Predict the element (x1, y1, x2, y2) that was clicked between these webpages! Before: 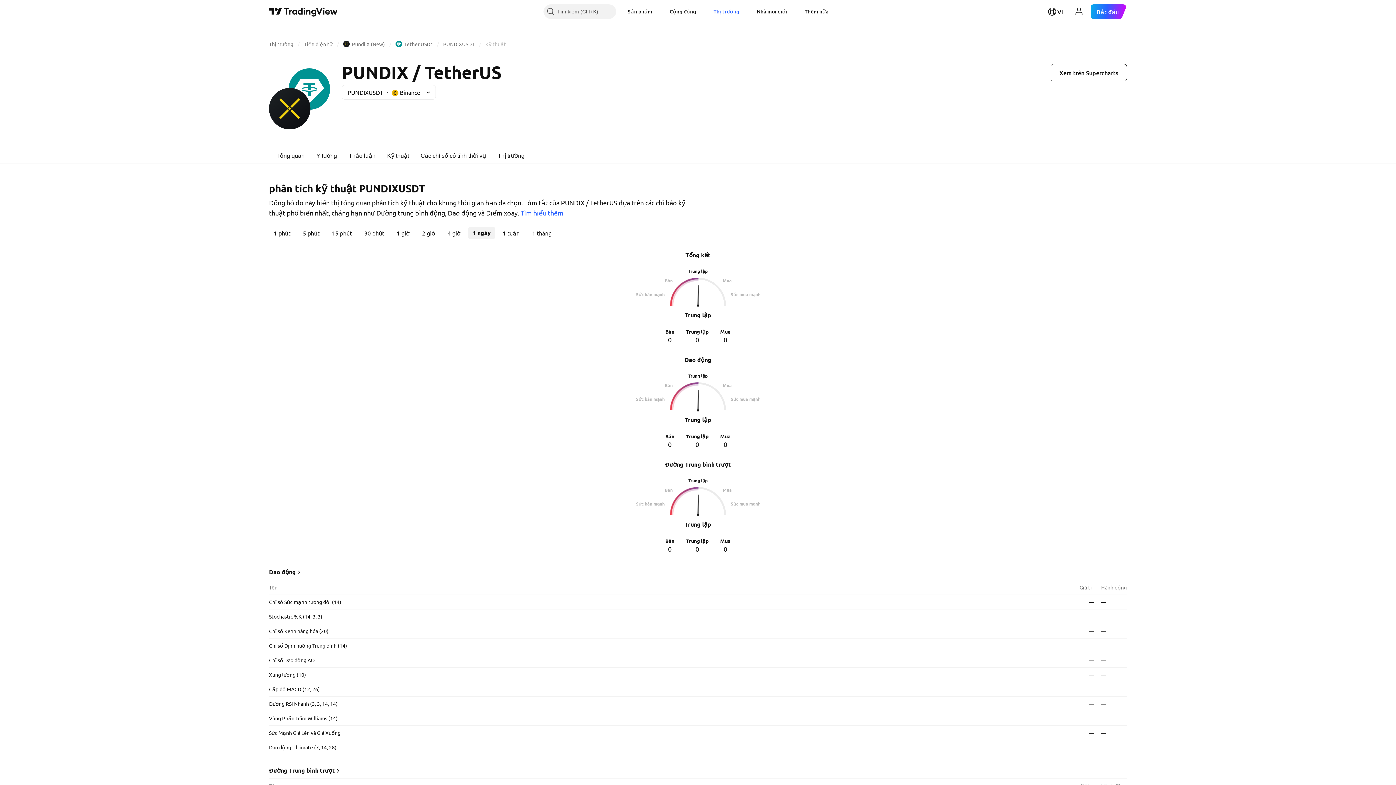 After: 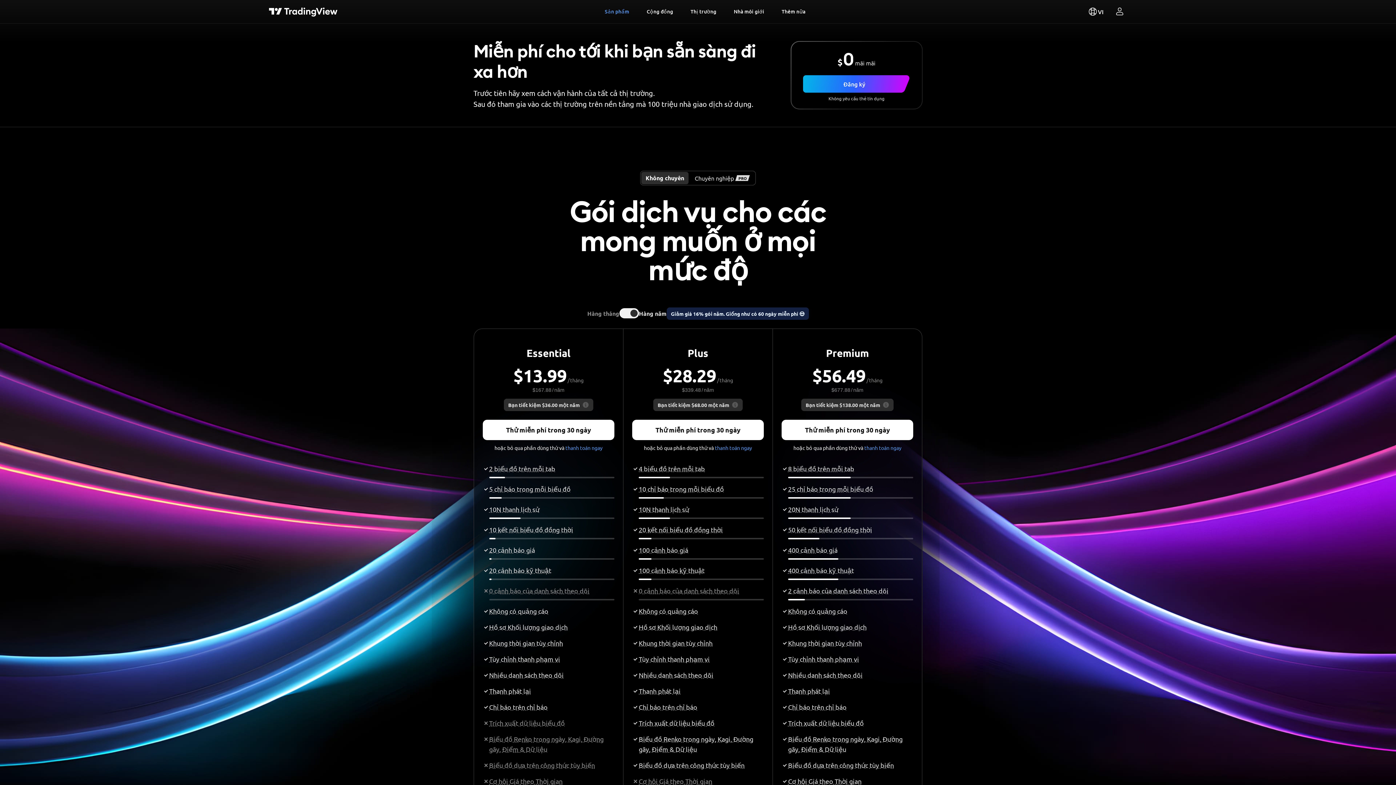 Action: label: Bắt đầu bbox: (1091, 4, 1127, 18)